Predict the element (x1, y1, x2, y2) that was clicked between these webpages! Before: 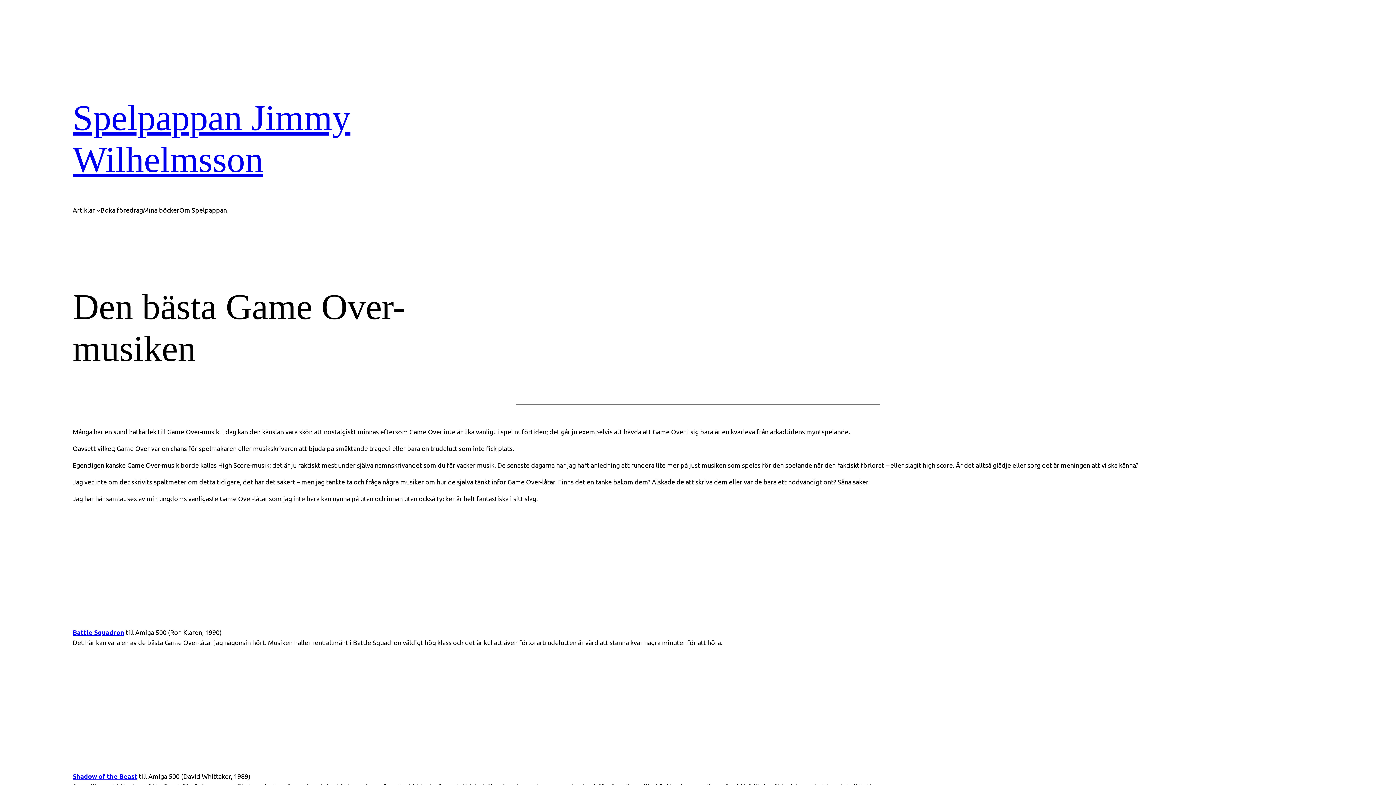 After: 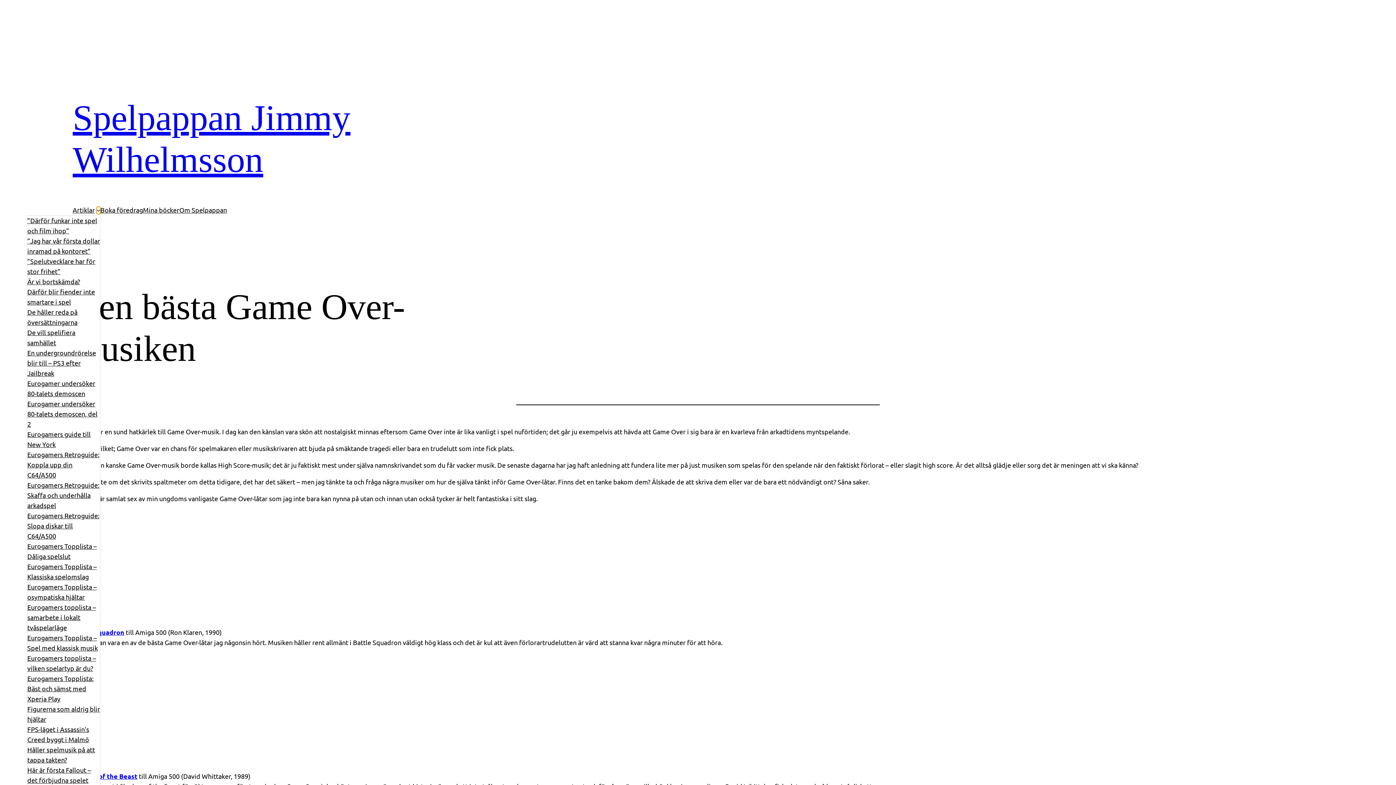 Action: label: Undermeny för Artiklar bbox: (96, 208, 100, 212)